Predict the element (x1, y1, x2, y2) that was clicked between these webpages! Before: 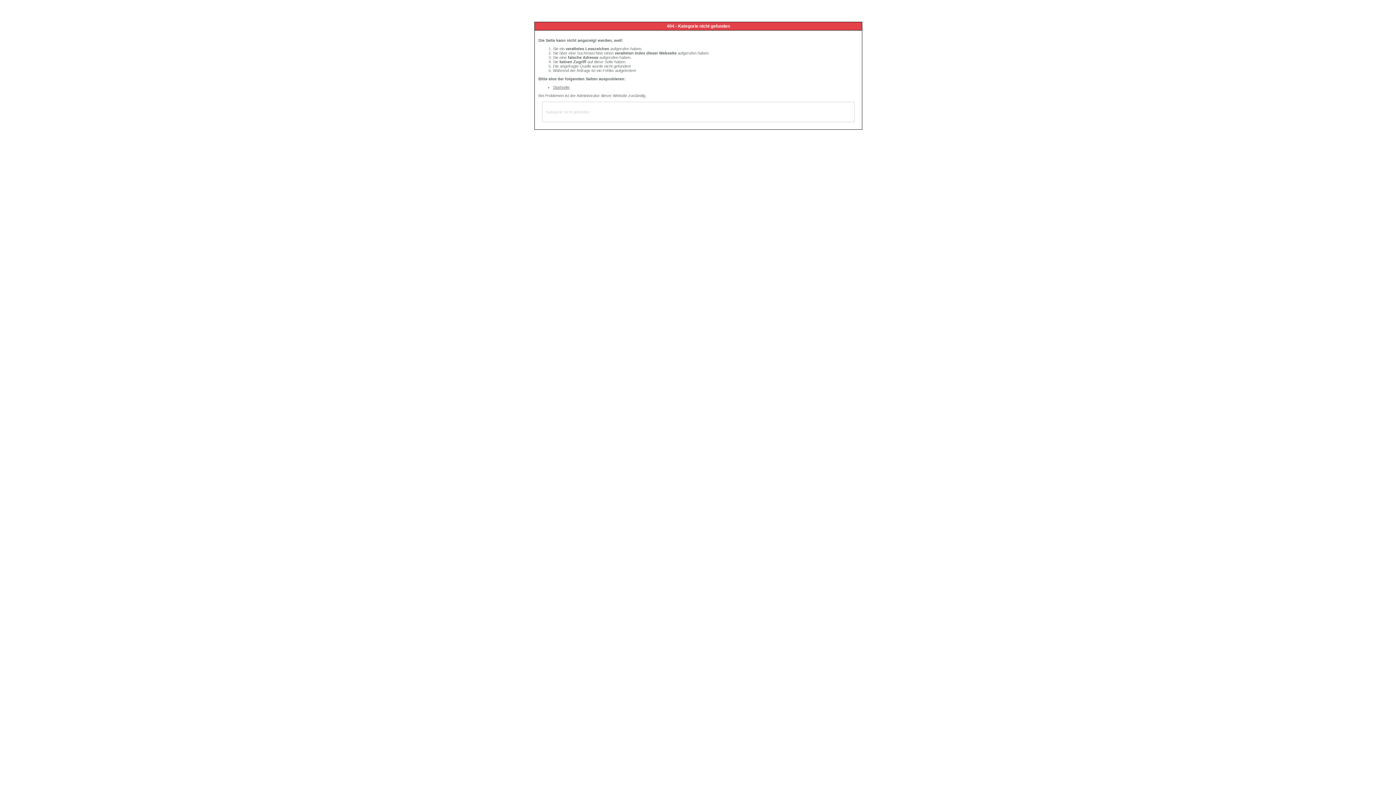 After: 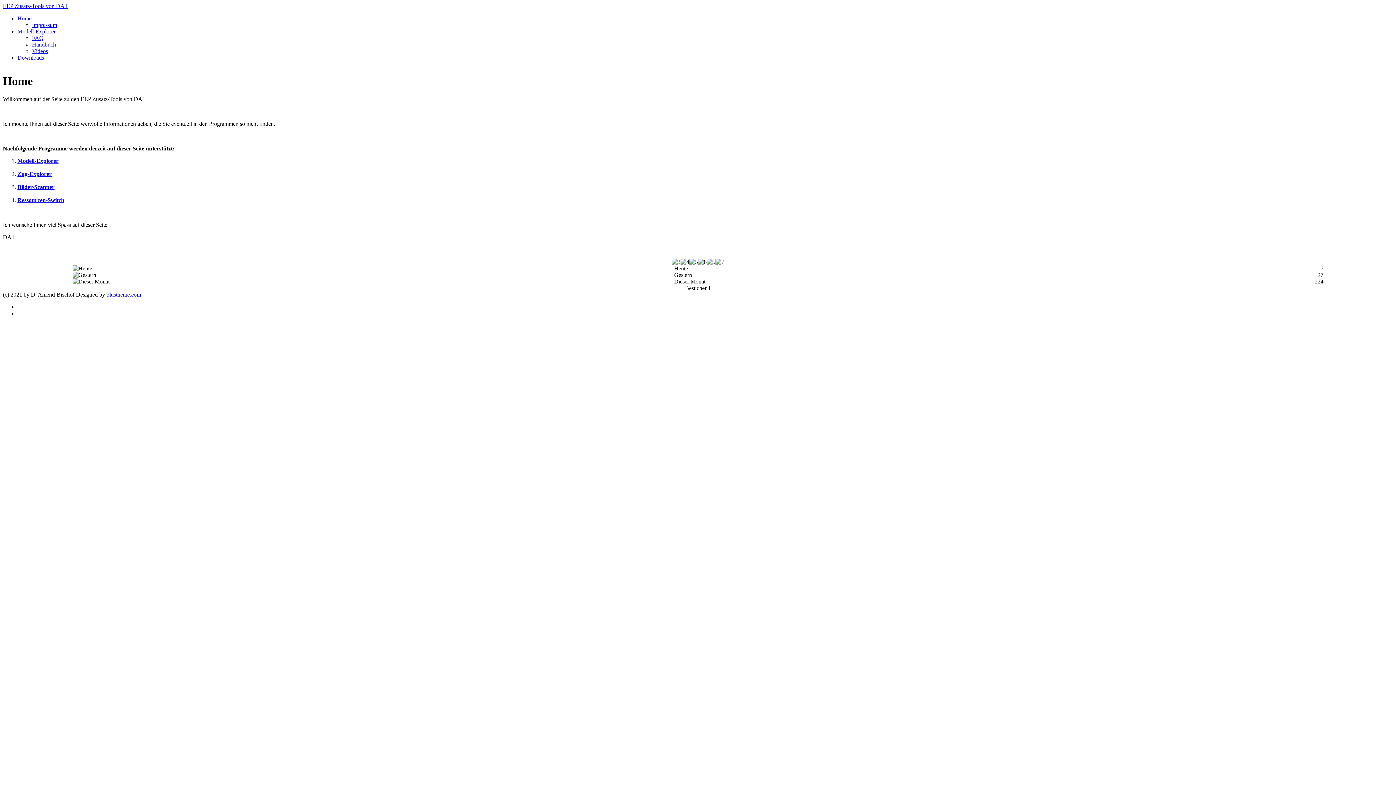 Action: bbox: (553, 85, 569, 89) label: Startseite